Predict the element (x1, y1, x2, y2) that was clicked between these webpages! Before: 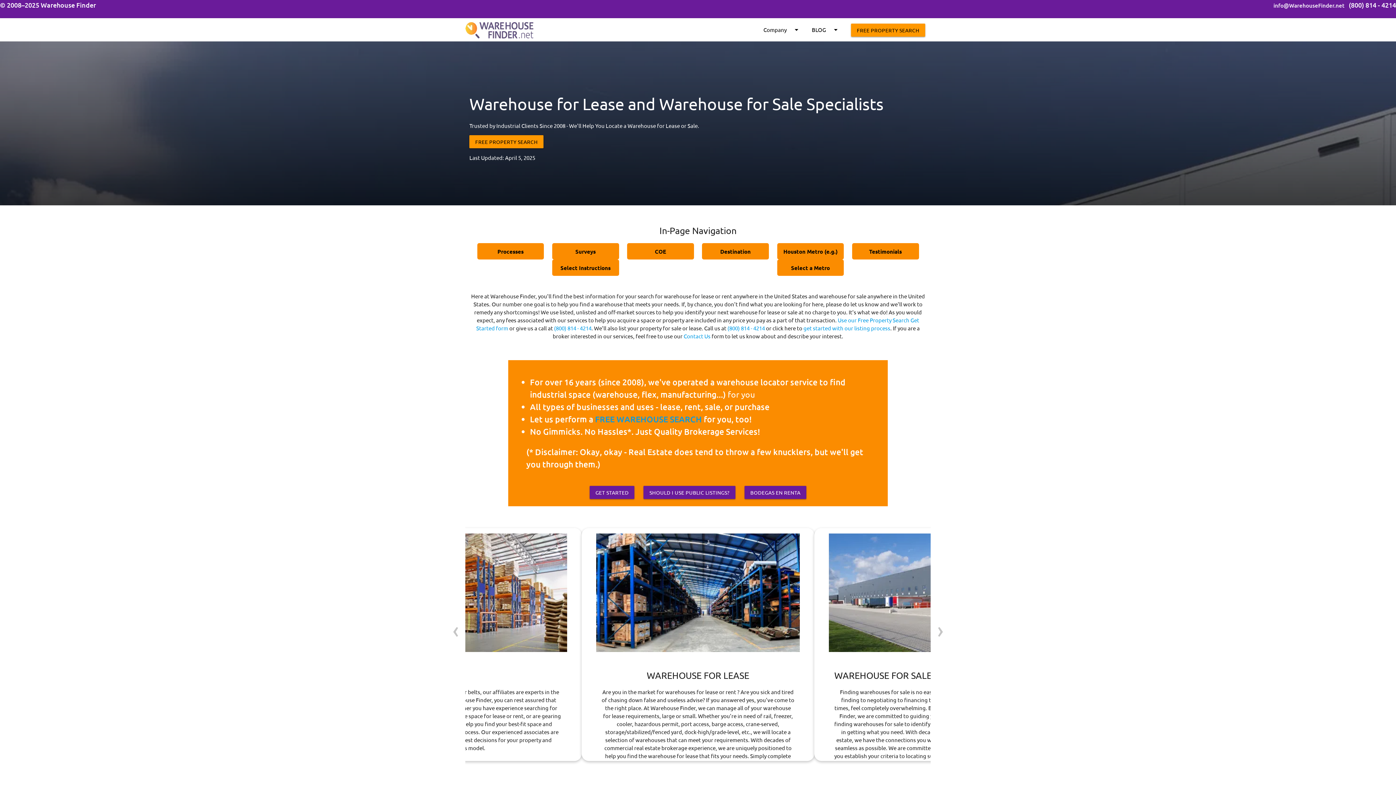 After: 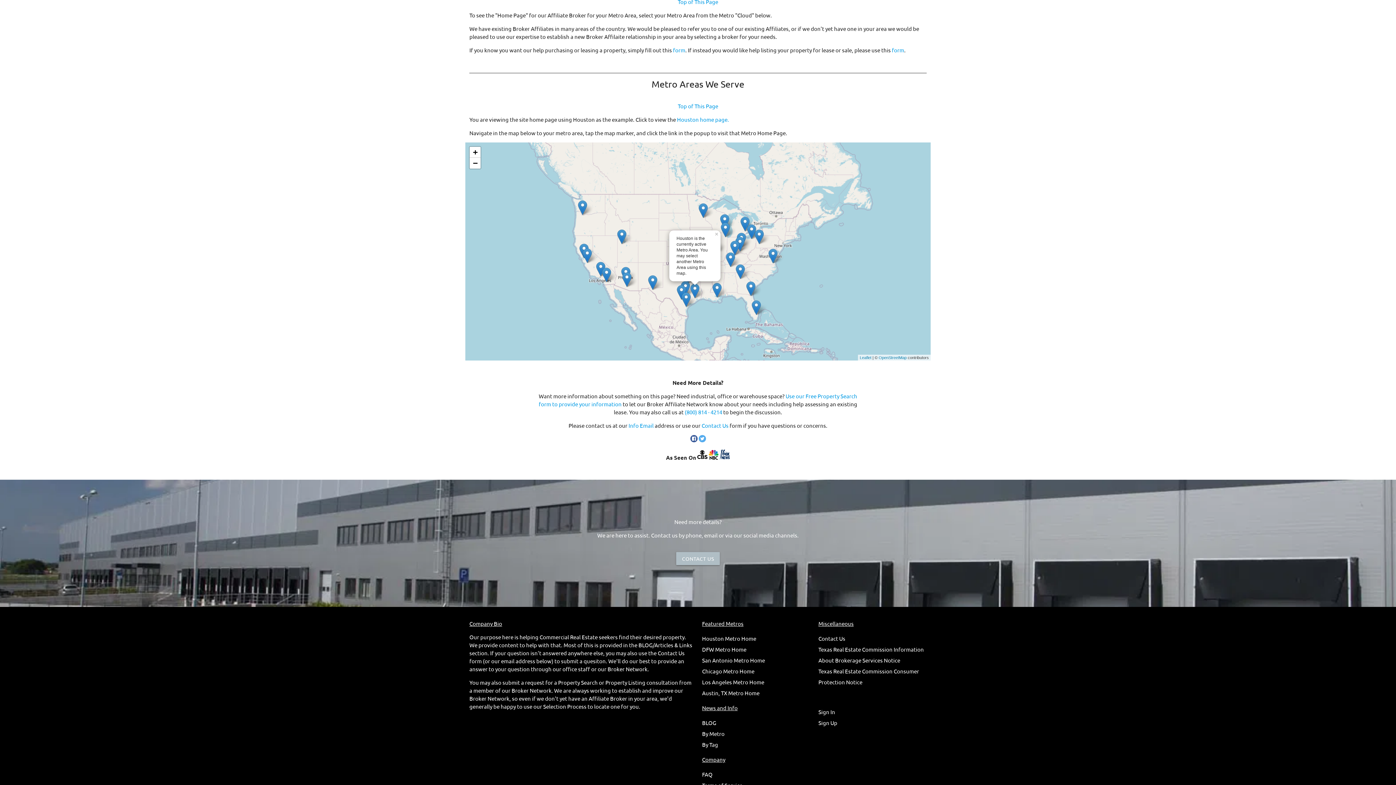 Action: bbox: (777, 259, 844, 276) label: Select a Metro